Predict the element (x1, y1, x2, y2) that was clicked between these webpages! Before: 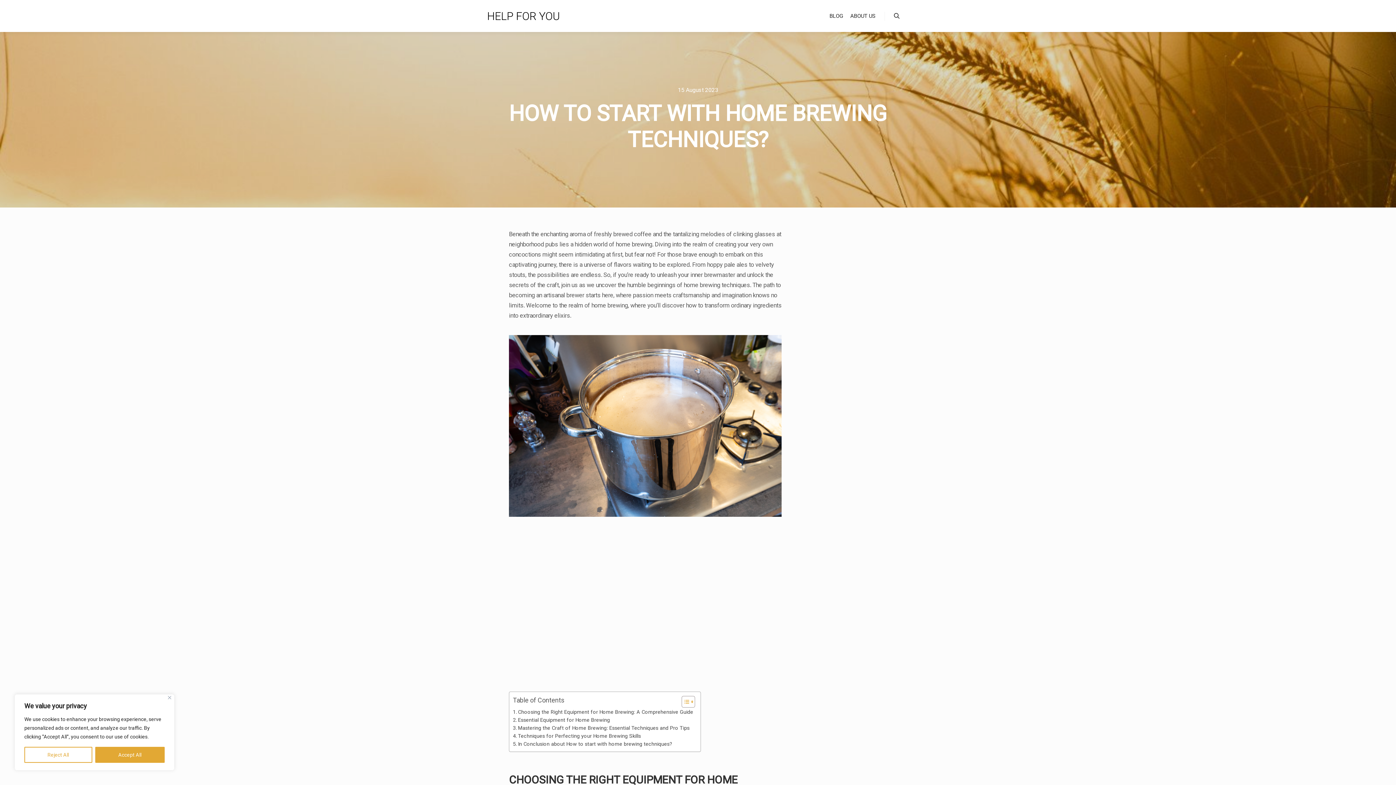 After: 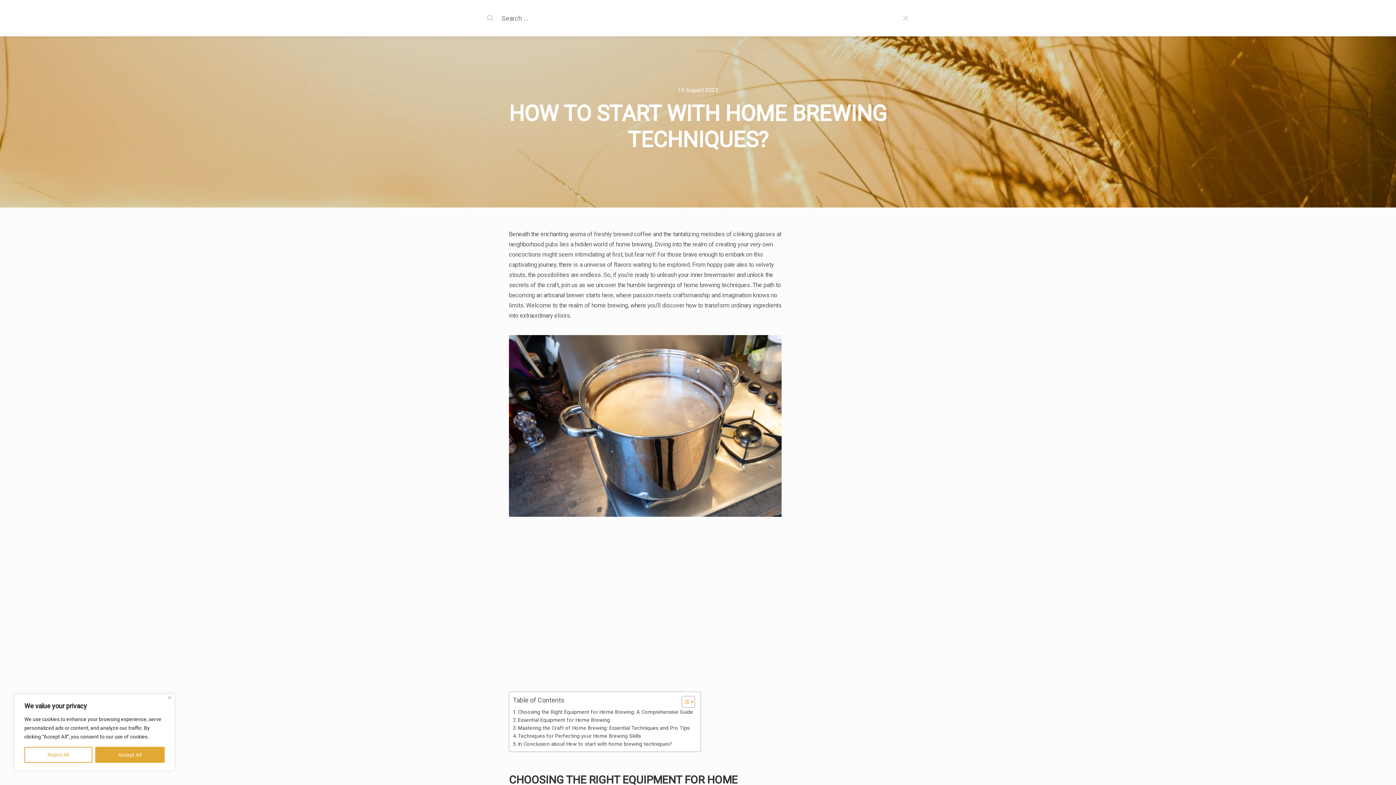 Action: label: Search bbox: (890, 11, 903, 20)